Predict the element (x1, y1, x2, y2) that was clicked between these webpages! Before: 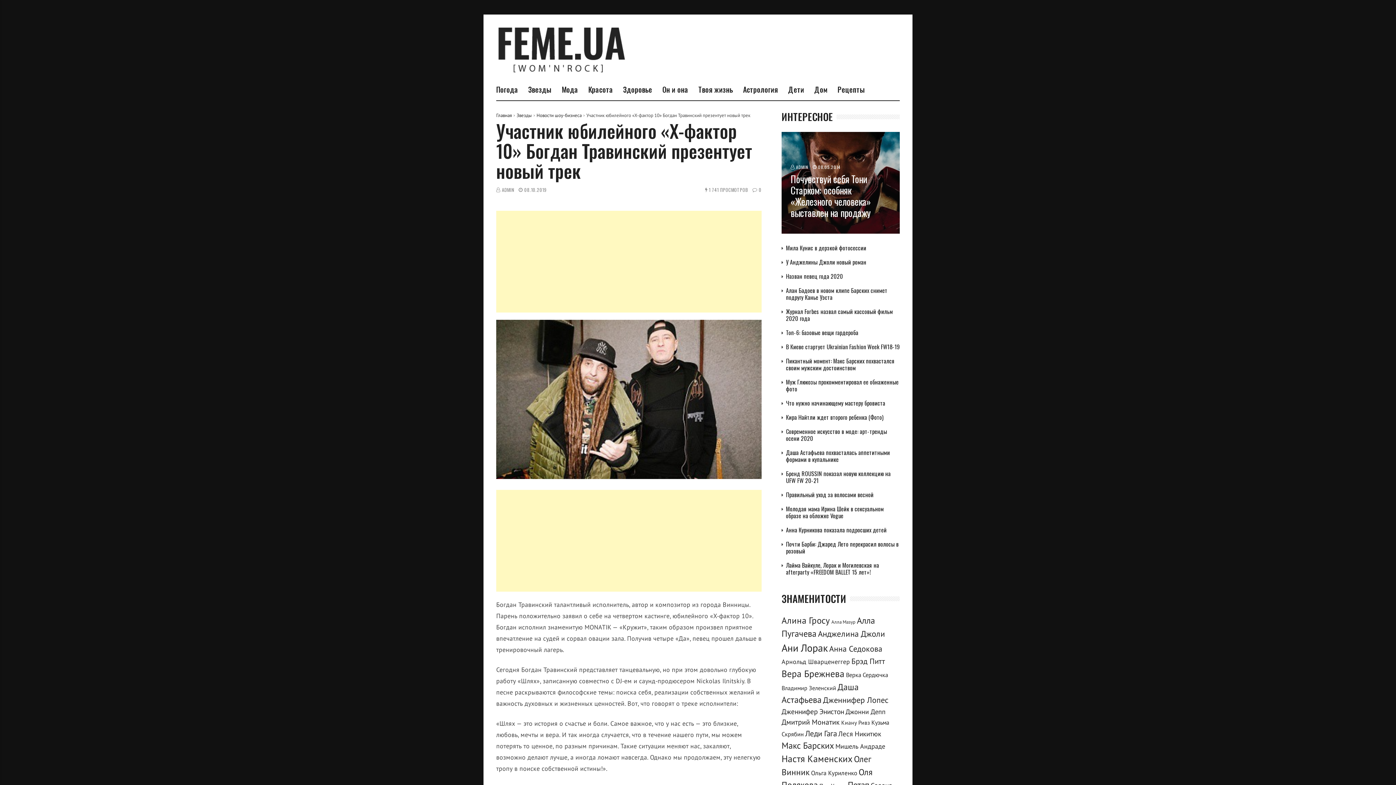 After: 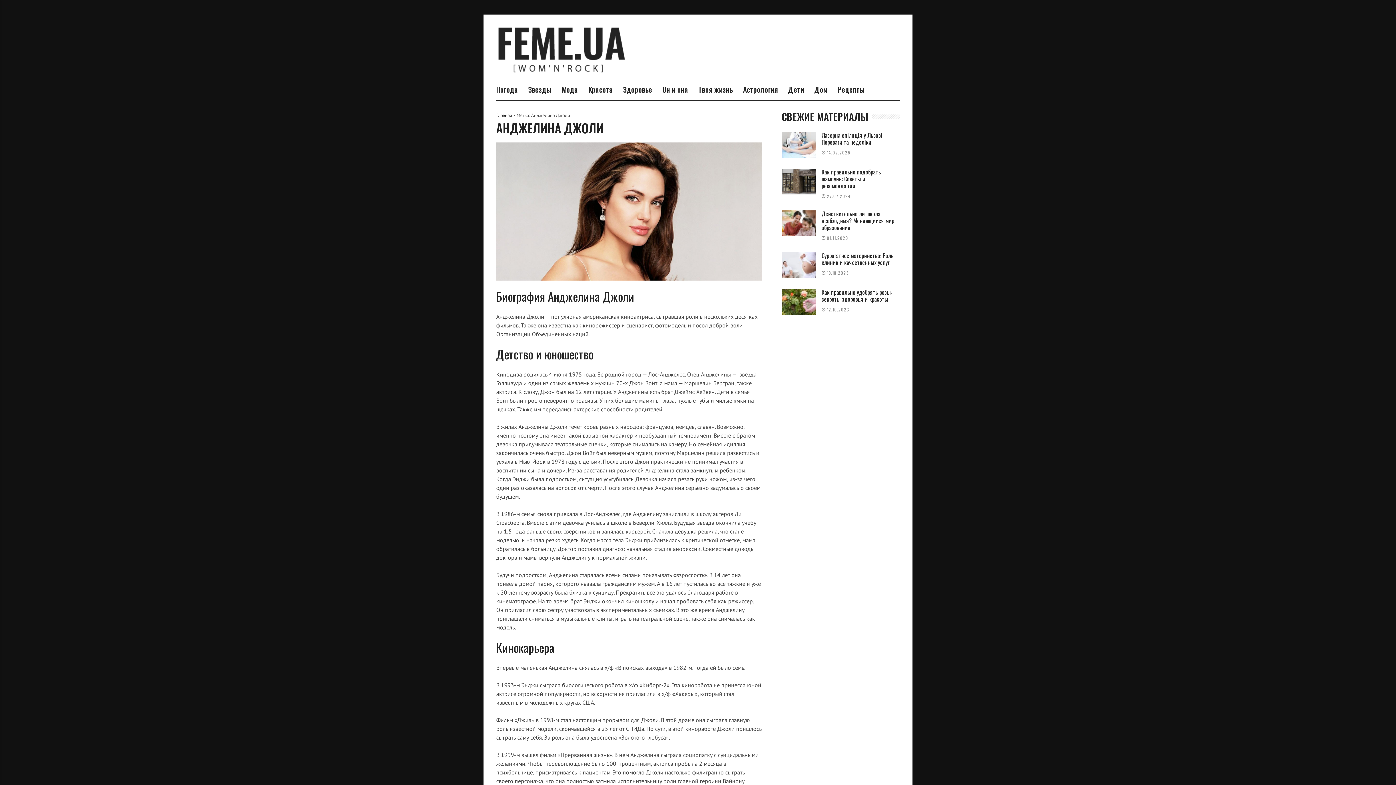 Action: bbox: (818, 628, 885, 639) label: Анджелина Джоли (71 элемент)